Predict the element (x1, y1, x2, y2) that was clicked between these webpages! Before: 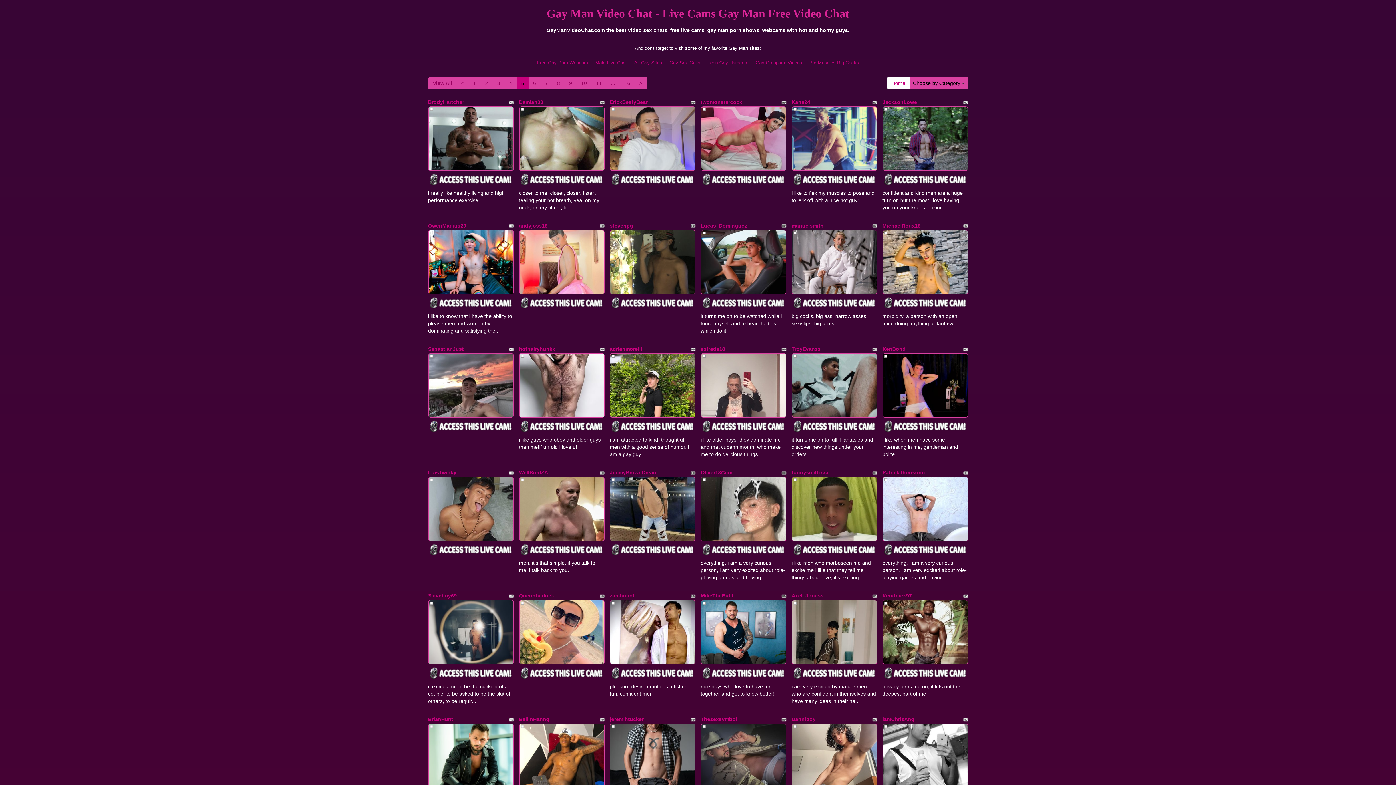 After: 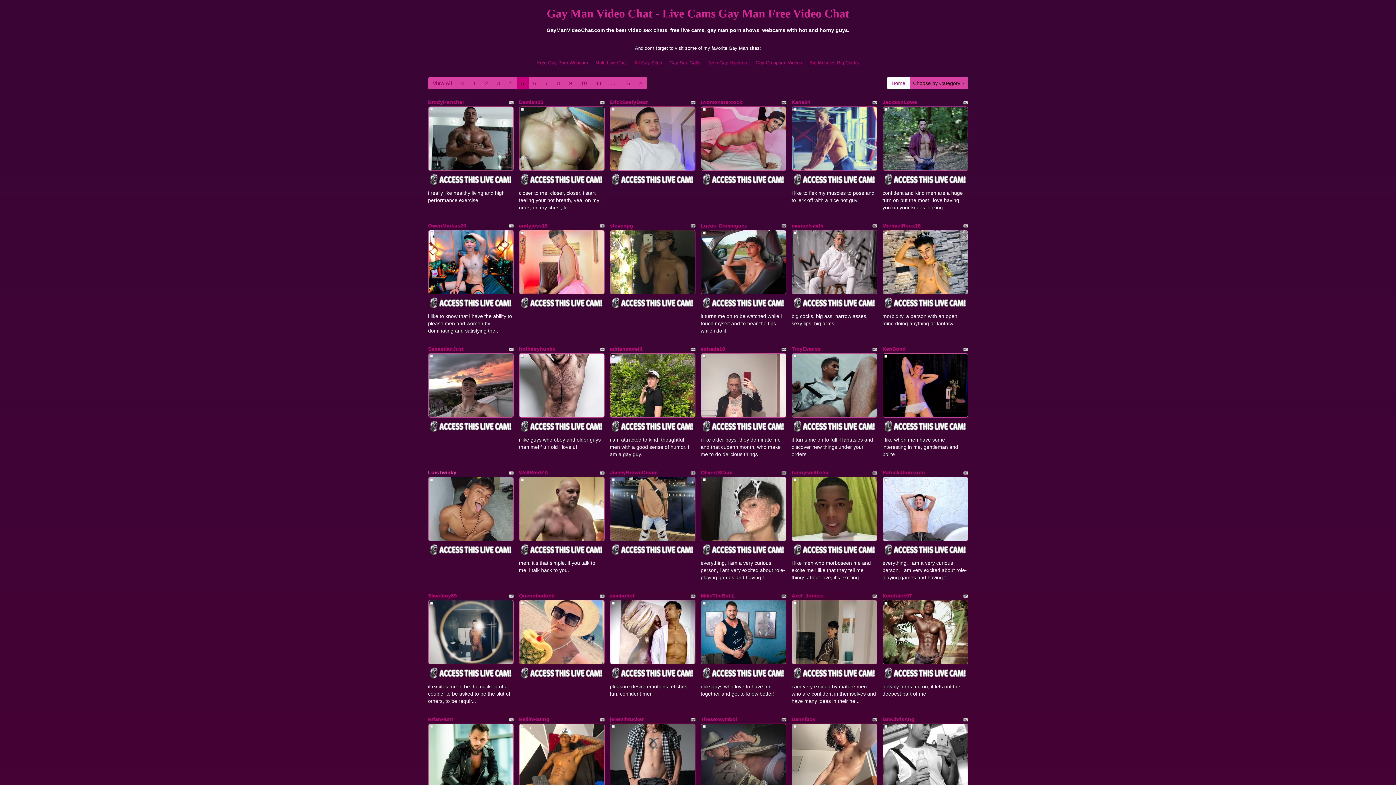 Action: label: LoisTwinky bbox: (428, 469, 456, 475)